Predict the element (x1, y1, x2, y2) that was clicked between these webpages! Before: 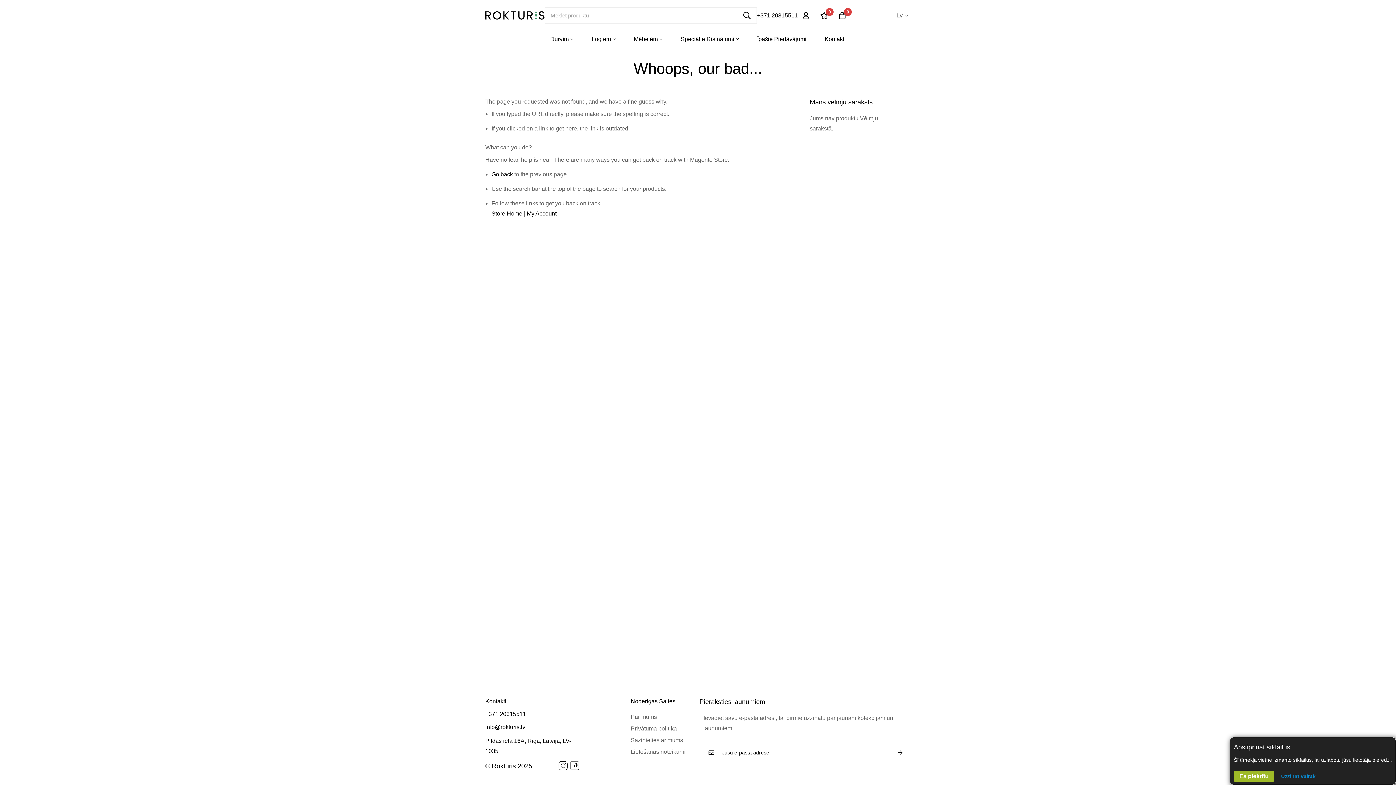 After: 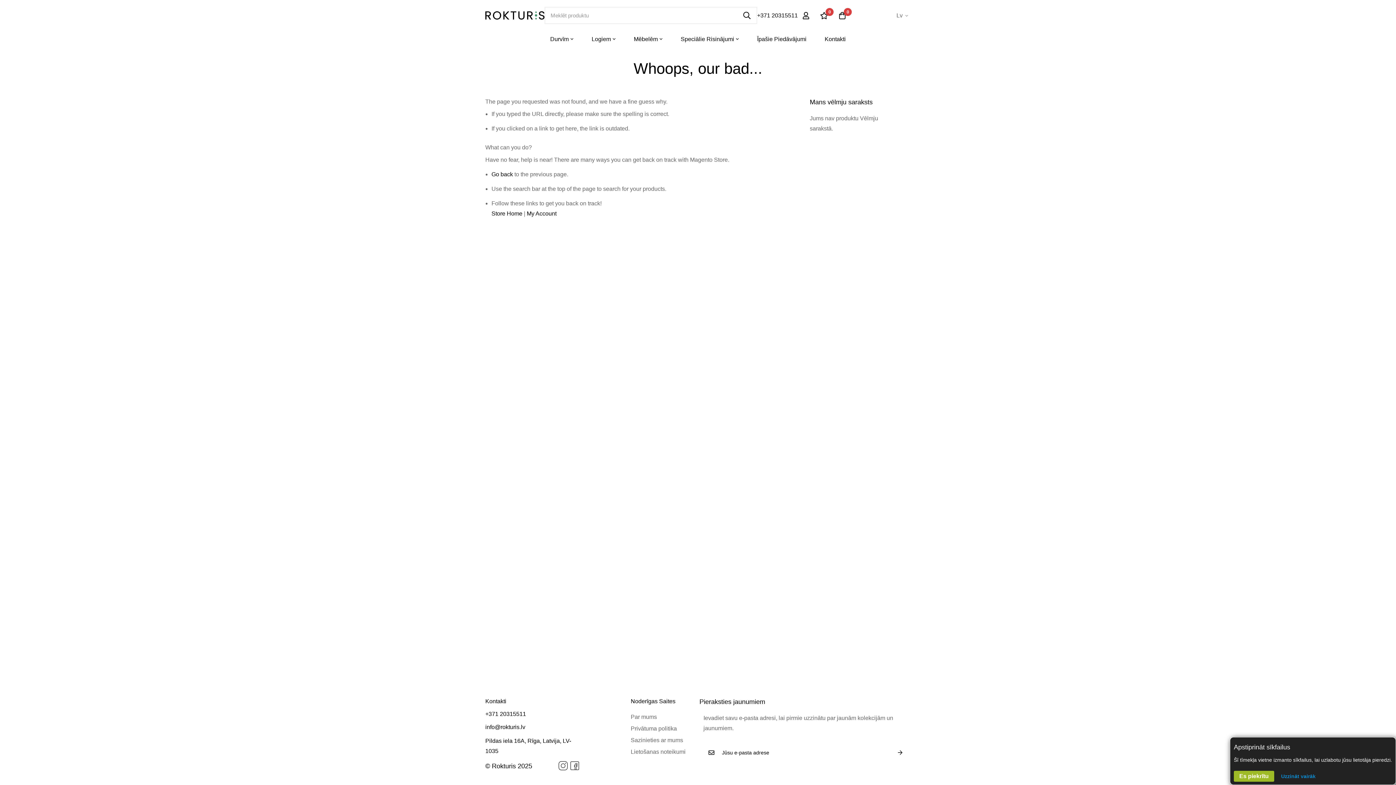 Action: label:   bbox: (558, 766, 569, 772)